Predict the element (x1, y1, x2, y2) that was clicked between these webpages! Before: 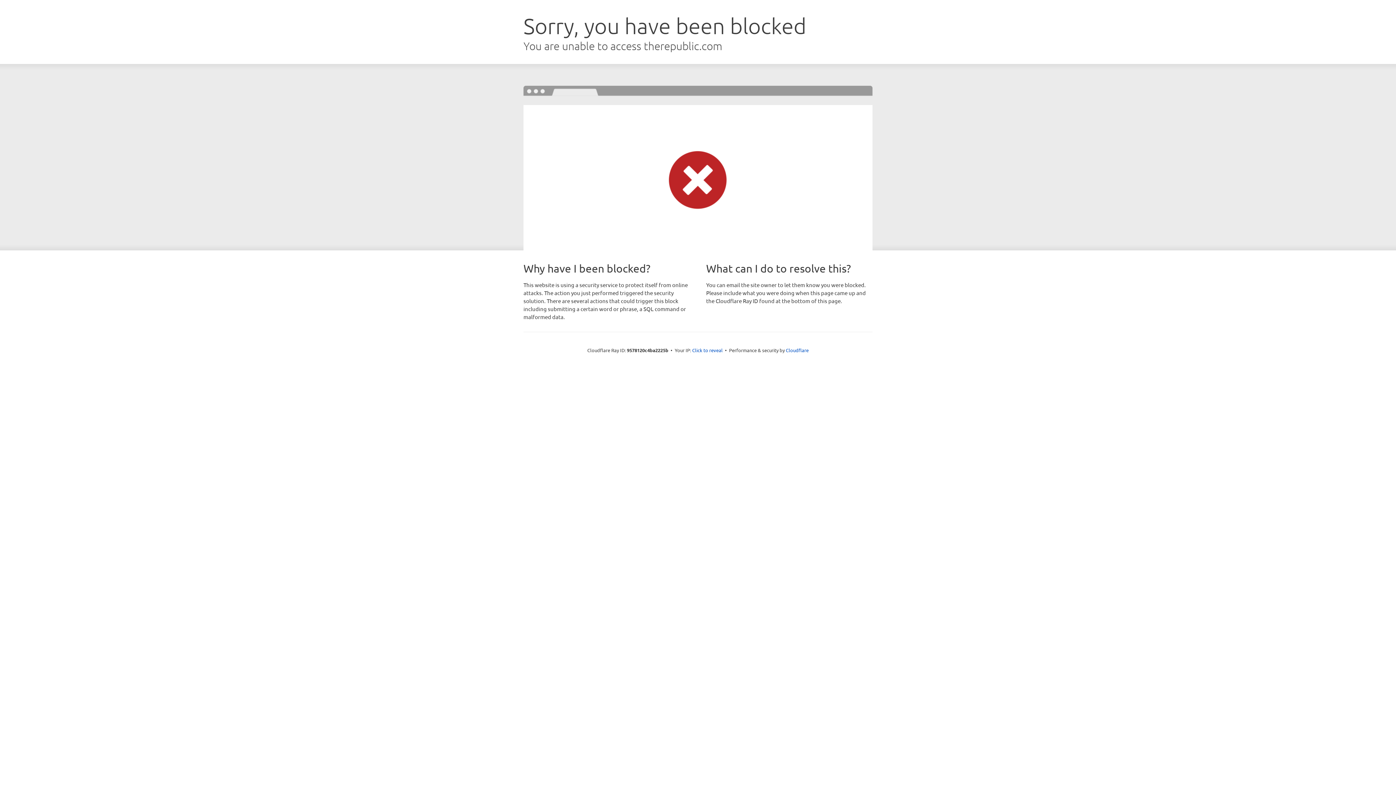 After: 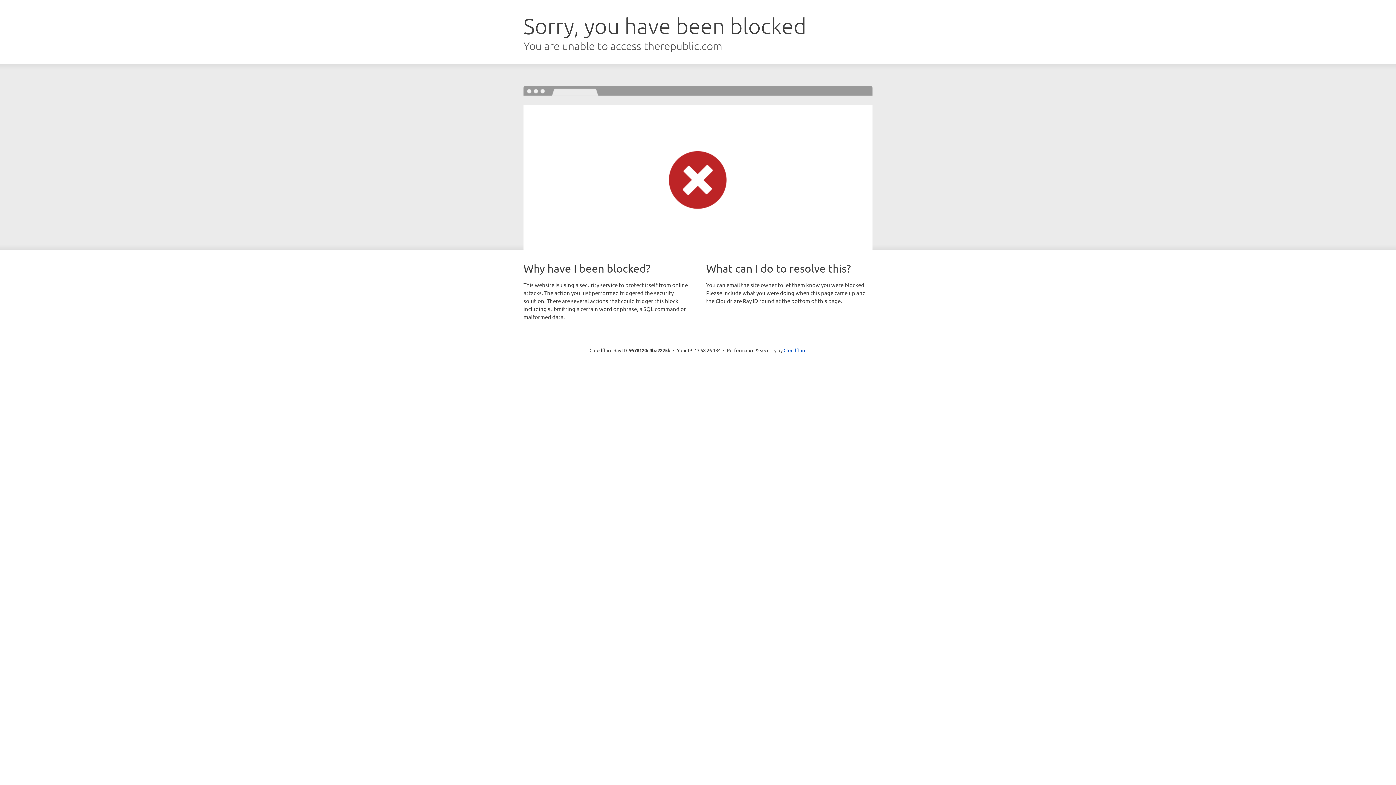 Action: label: Click to reveal bbox: (692, 346, 722, 353)